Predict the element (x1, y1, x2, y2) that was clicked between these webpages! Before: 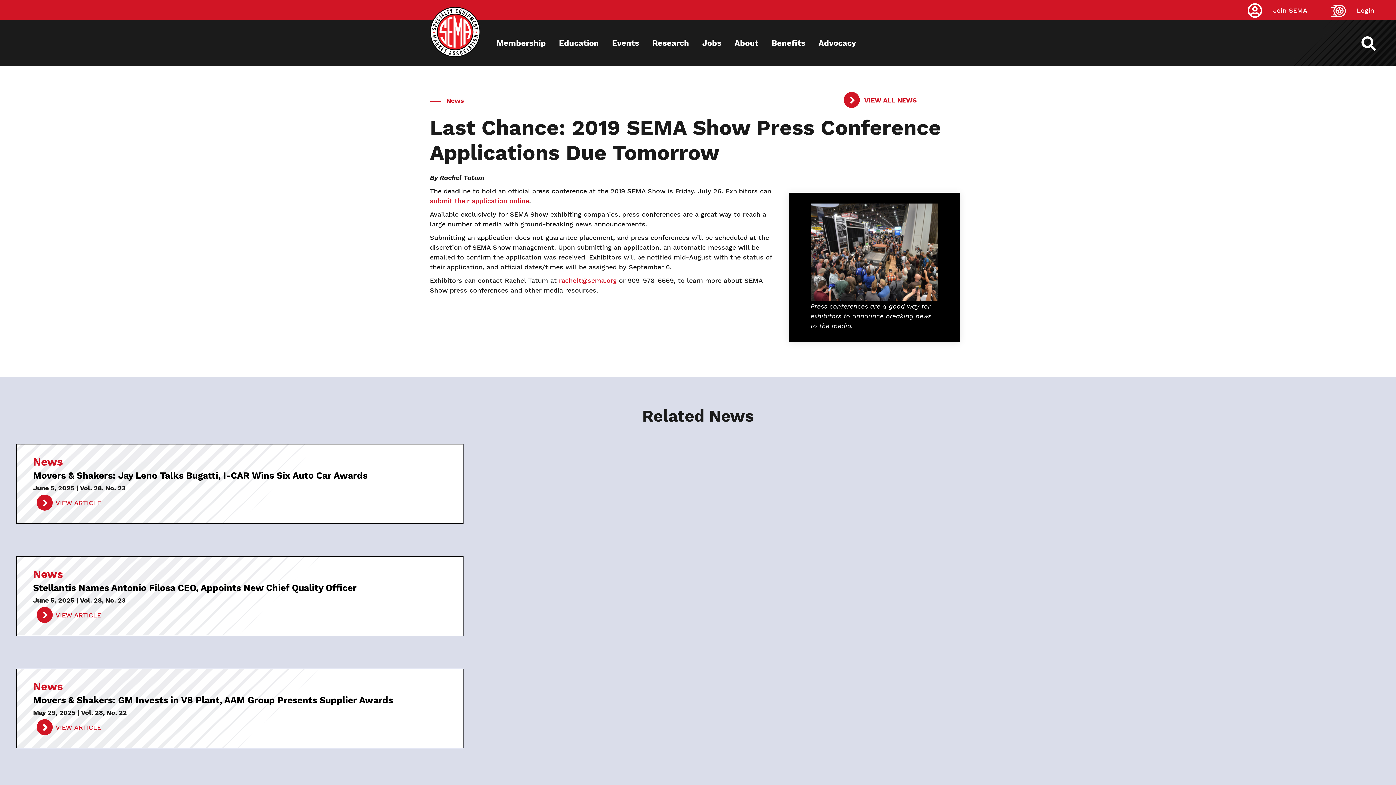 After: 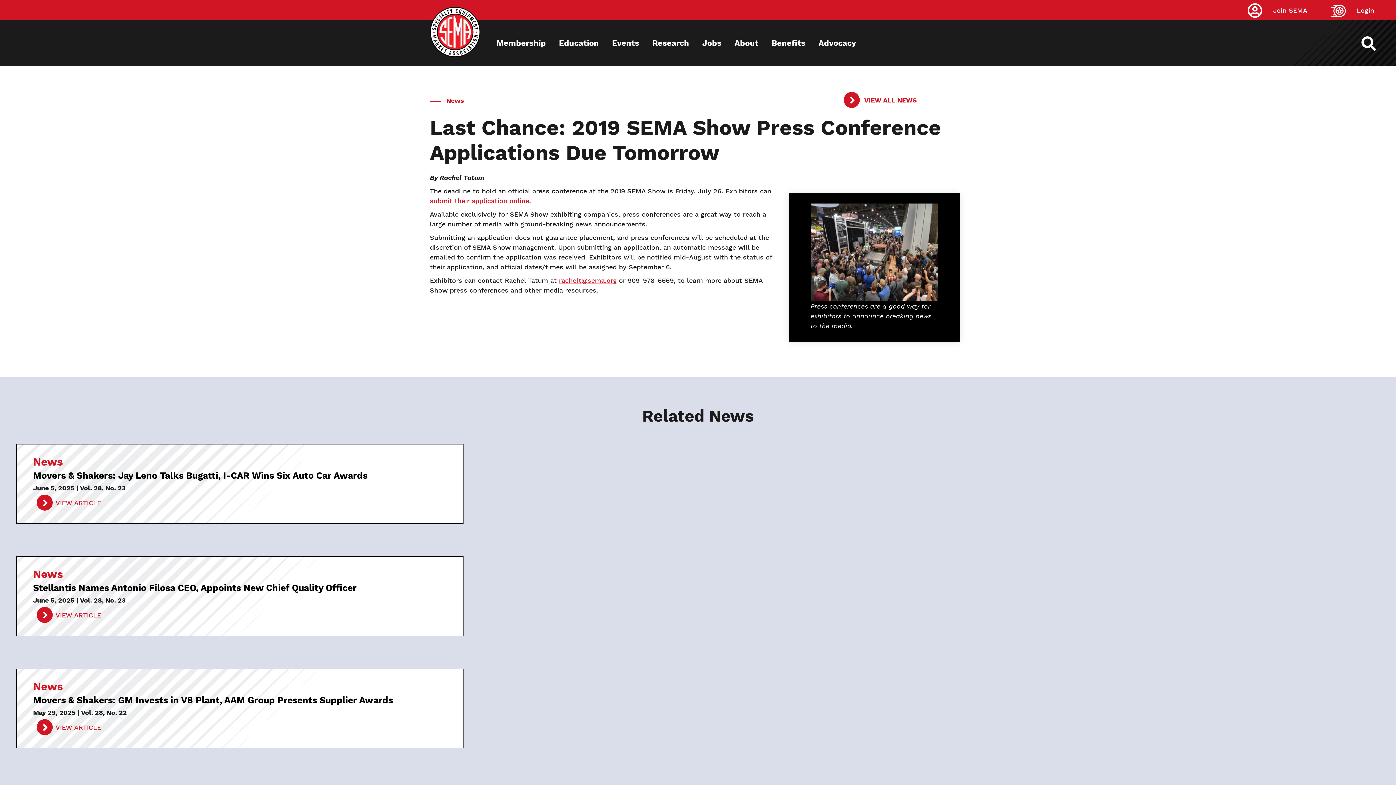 Action: bbox: (559, 276, 616, 284) label: rachelt@sema.org